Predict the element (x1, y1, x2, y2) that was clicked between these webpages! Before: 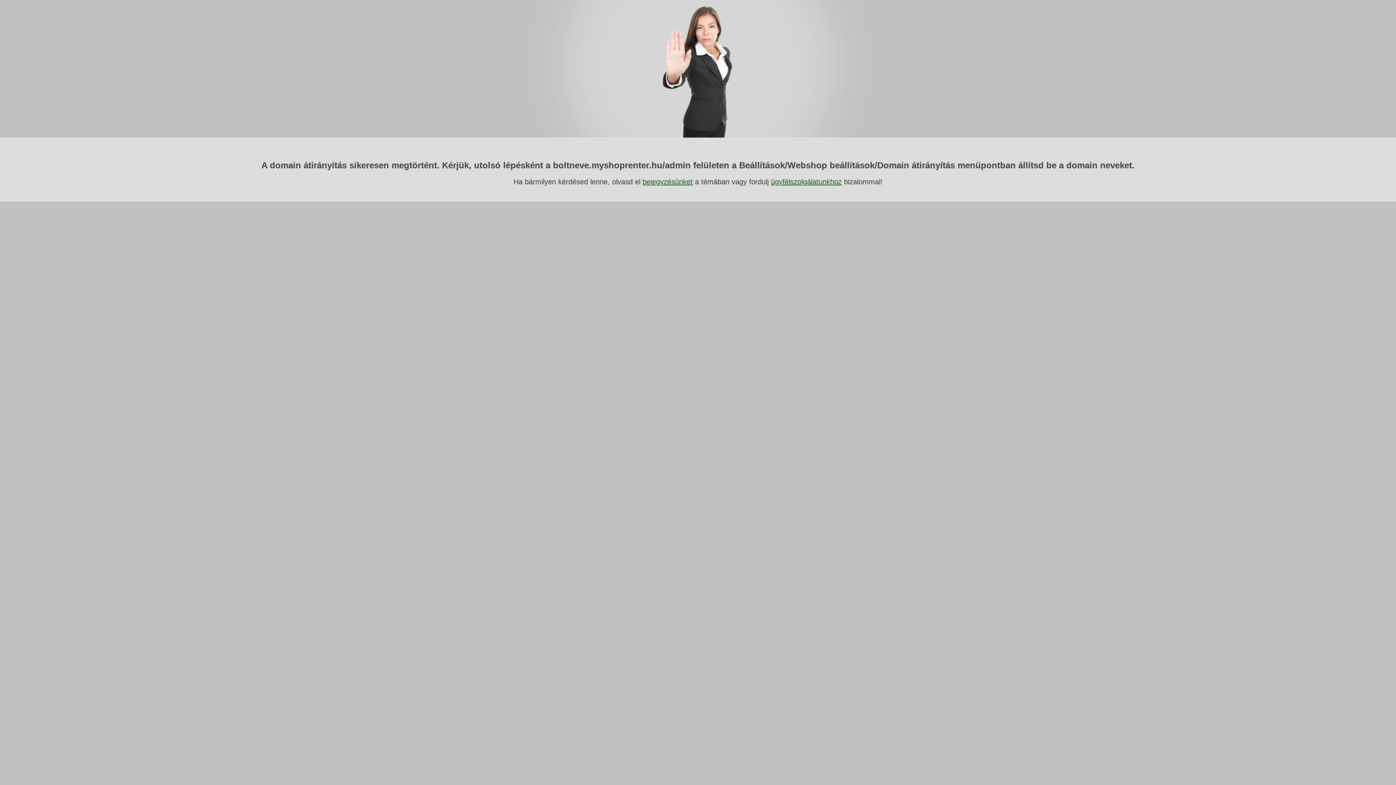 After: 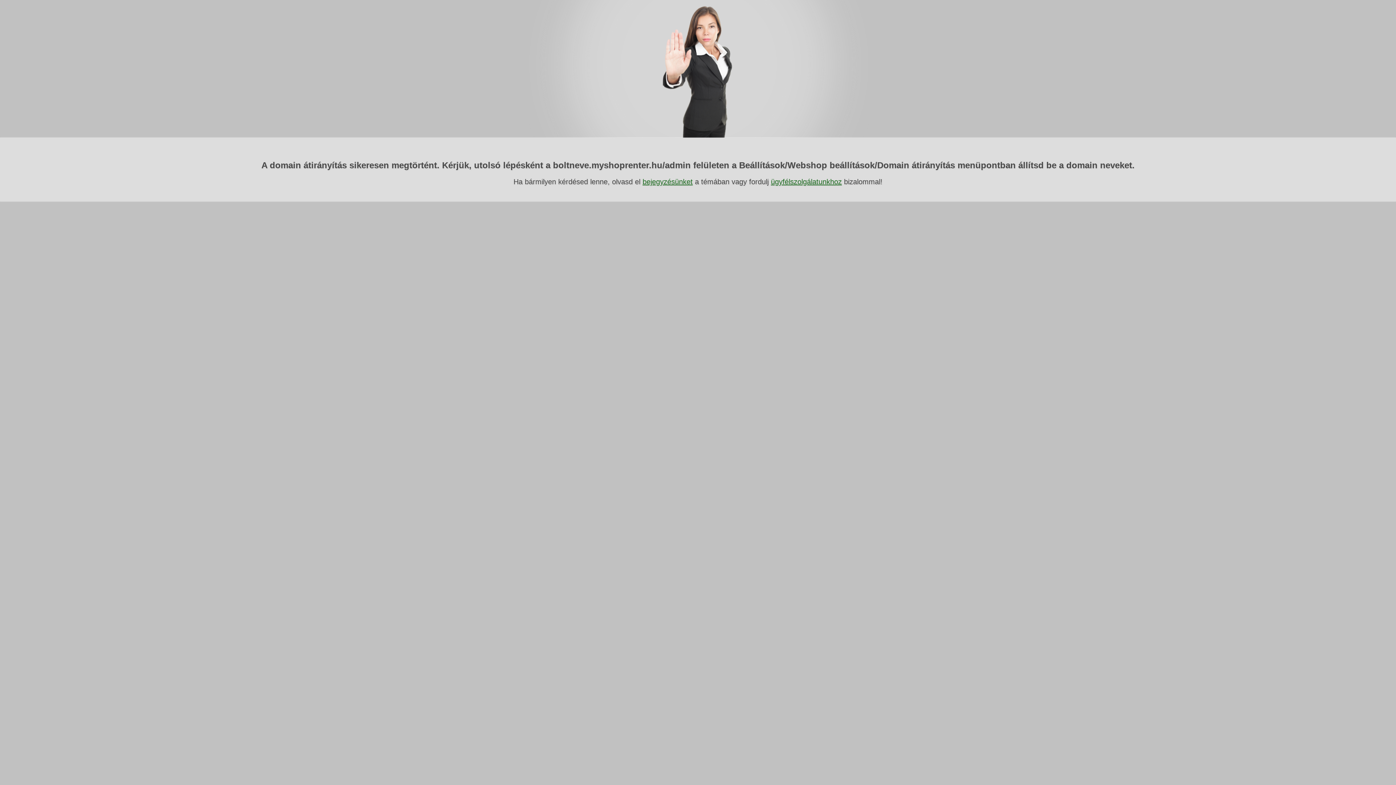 Action: bbox: (642, 177, 692, 185) label: bejegyzésünket